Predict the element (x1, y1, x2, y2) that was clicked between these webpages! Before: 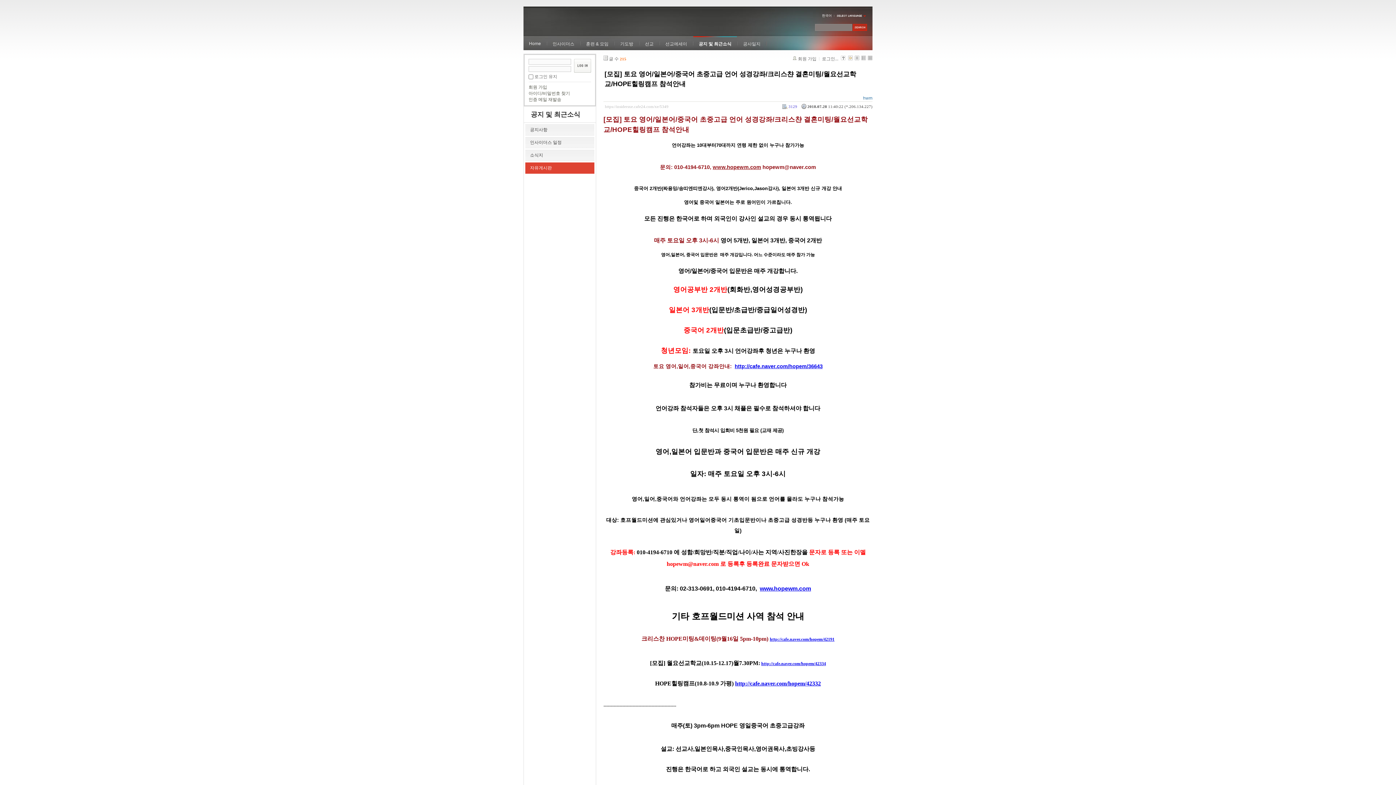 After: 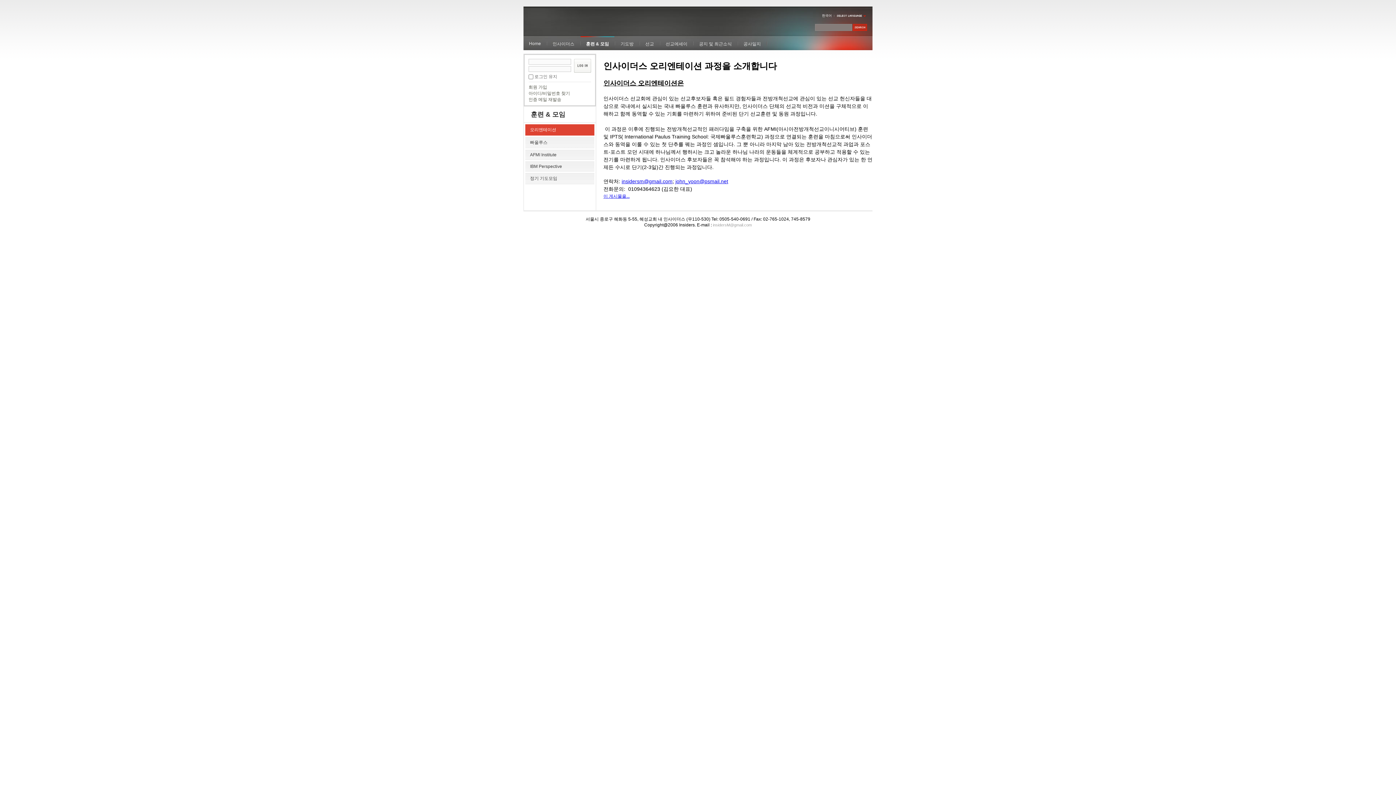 Action: label: 훈련 & 모임 bbox: (580, 36, 614, 50)